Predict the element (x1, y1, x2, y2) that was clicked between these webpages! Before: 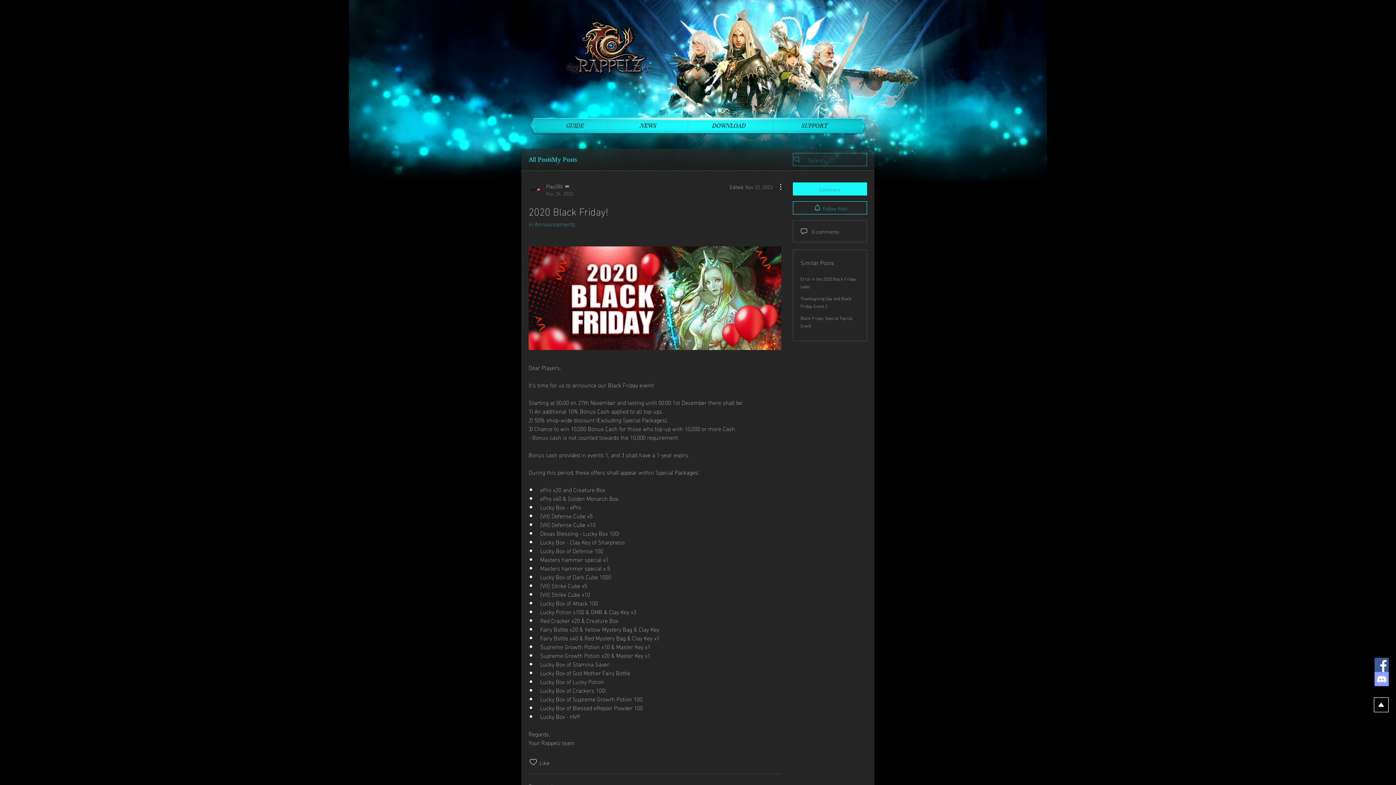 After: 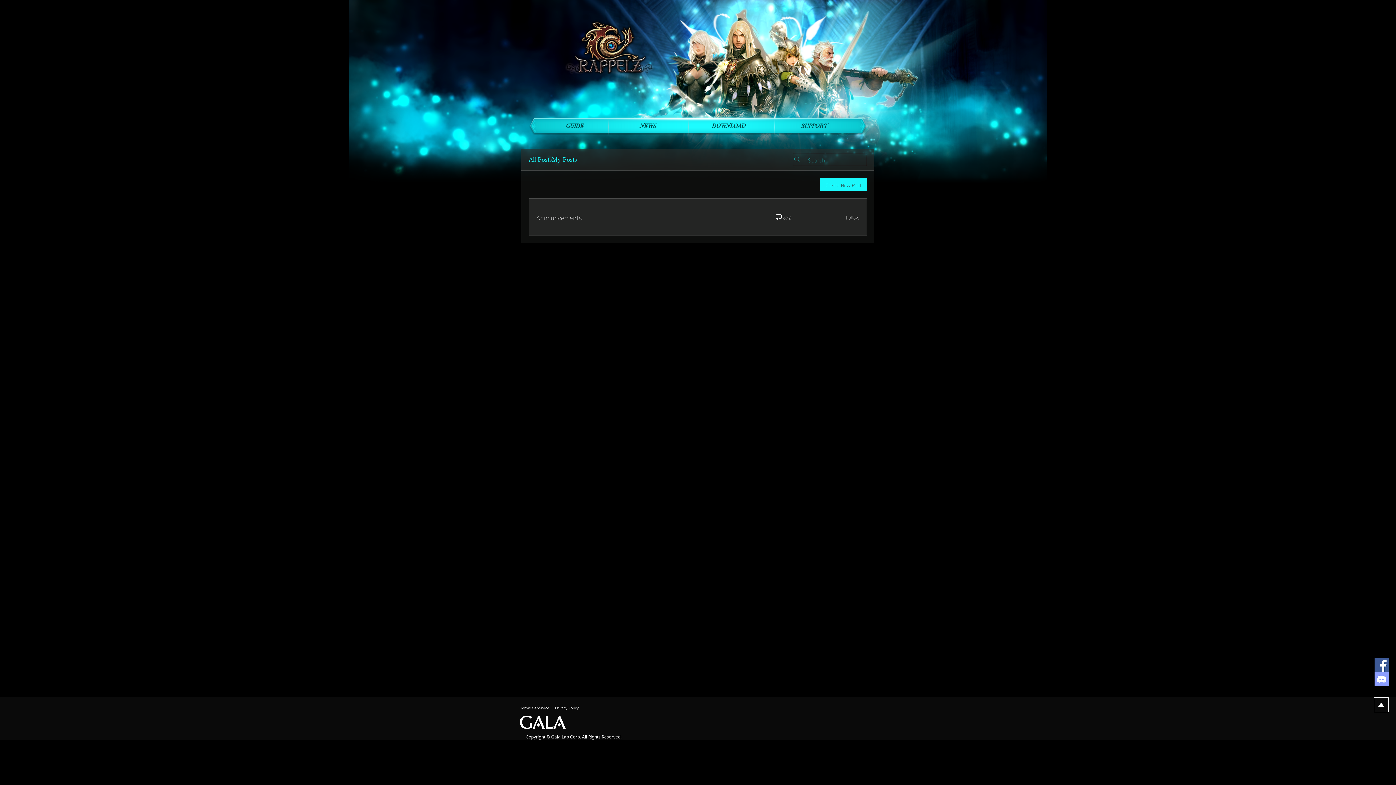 Action: bbox: (552, 155, 577, 164) label: My Posts